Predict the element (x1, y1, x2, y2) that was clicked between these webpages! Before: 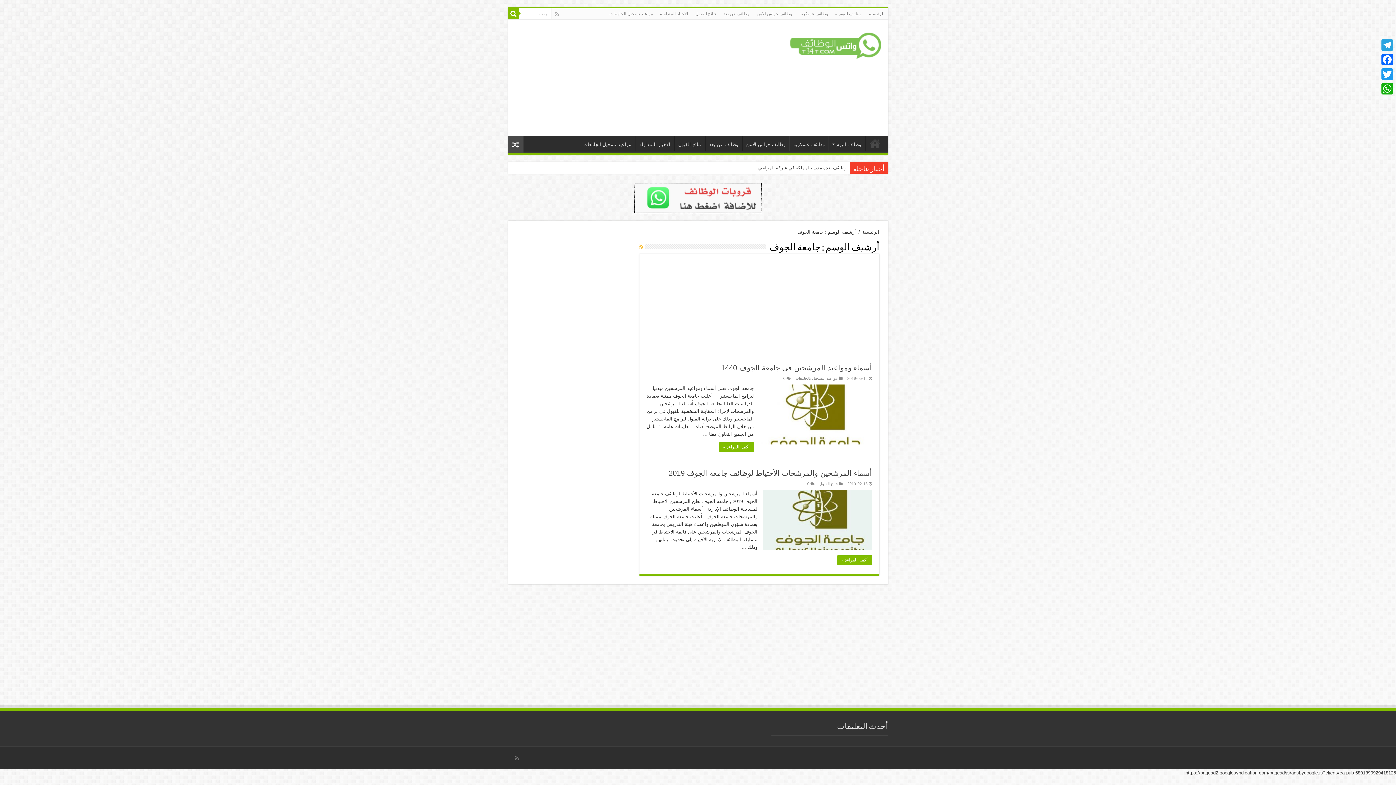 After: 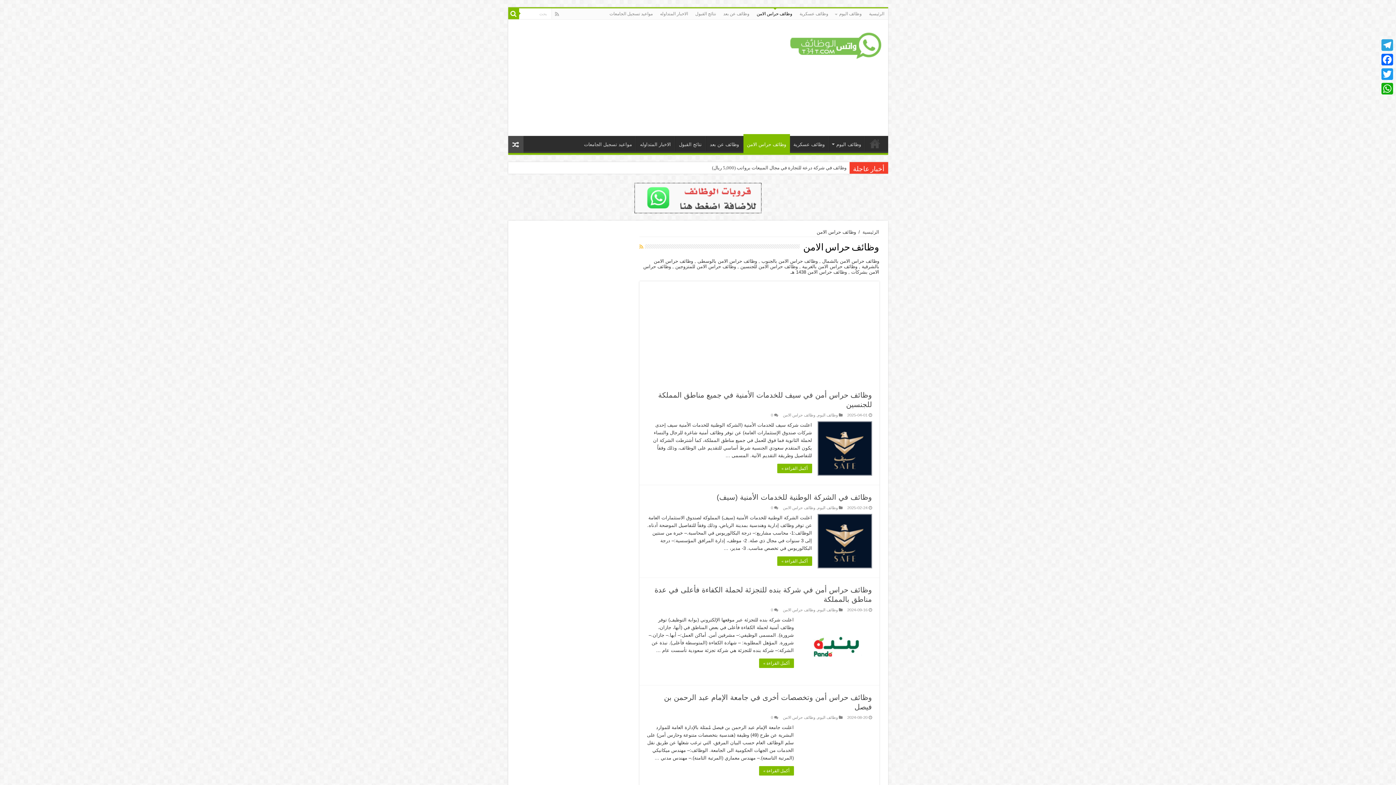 Action: bbox: (753, 8, 796, 19) label: وظائف حراس الامن